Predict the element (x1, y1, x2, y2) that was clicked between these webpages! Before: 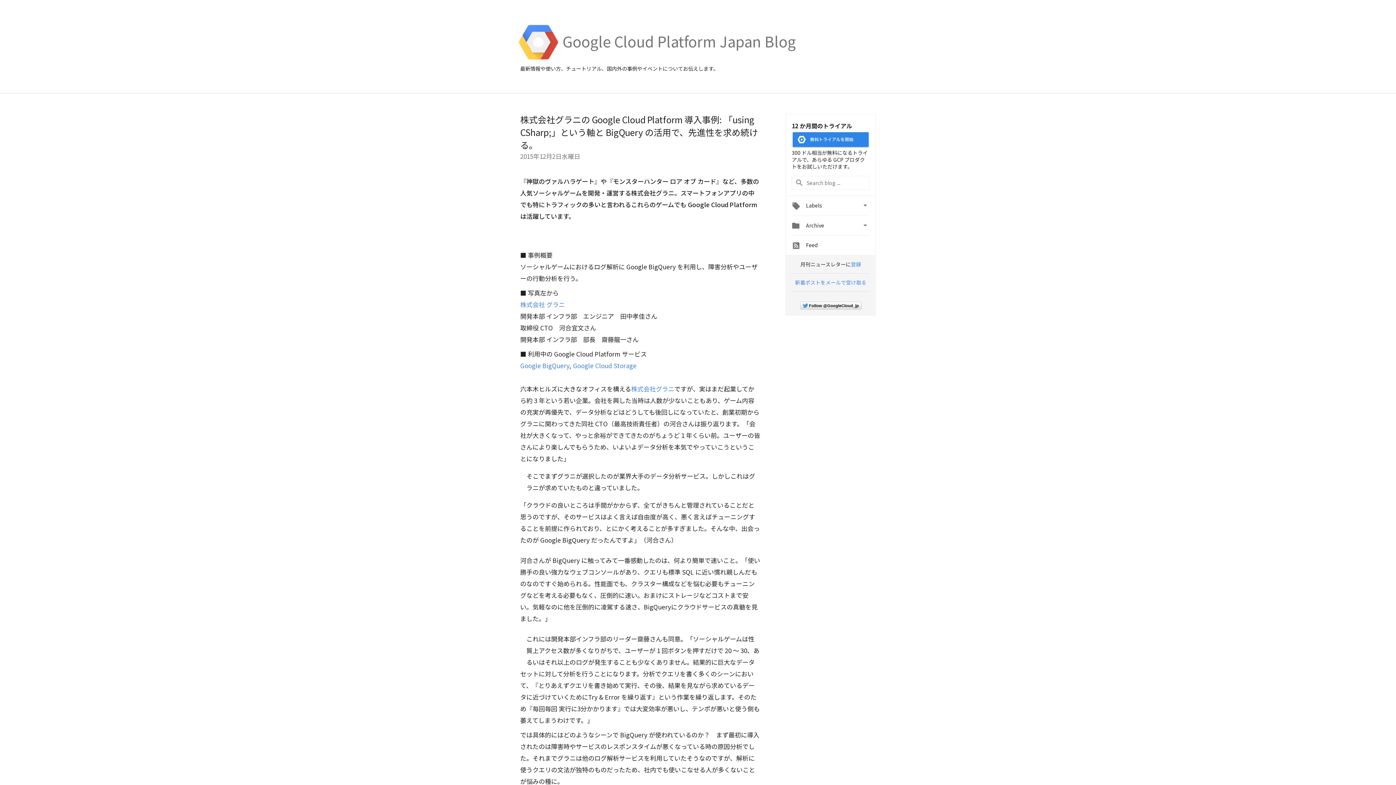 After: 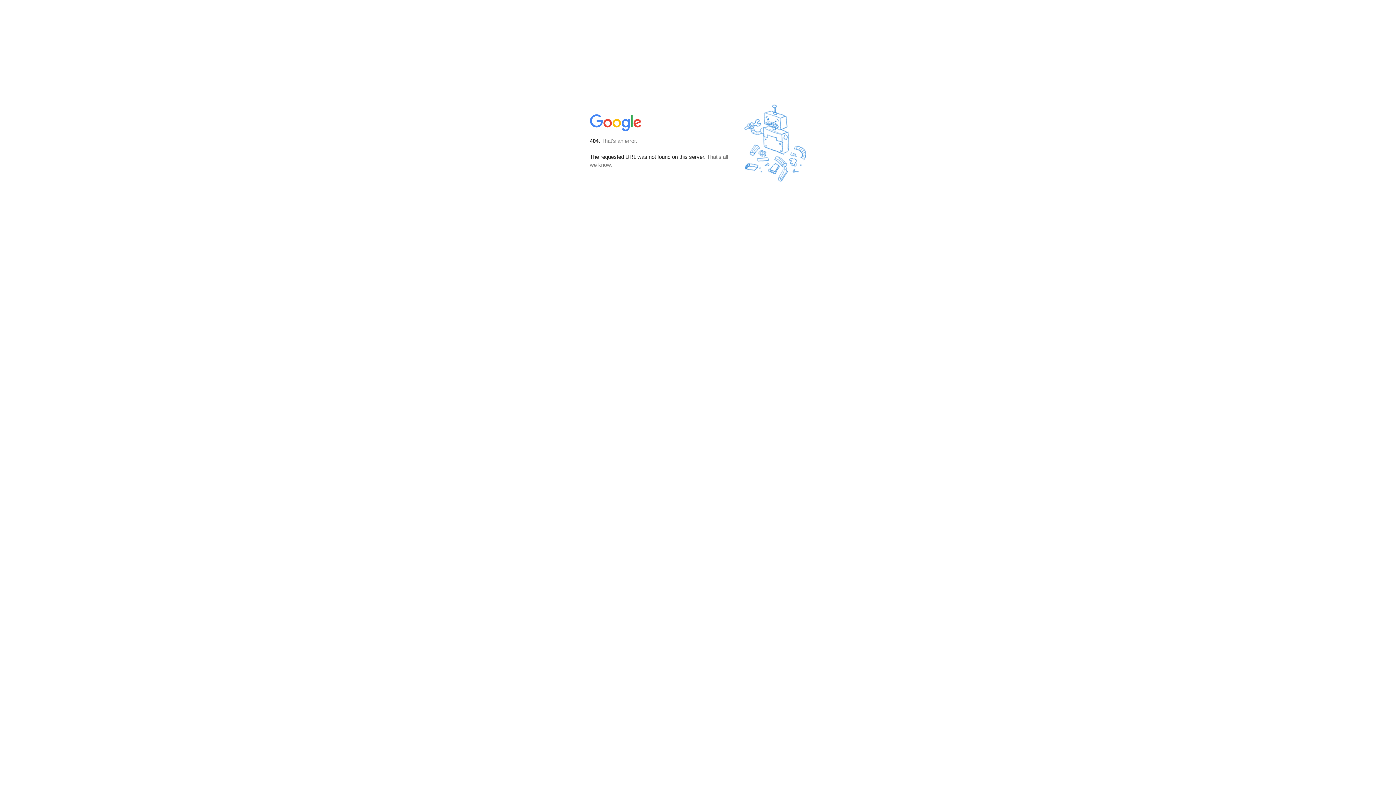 Action: label: 新着ポストをメールで受け取る bbox: (795, 278, 866, 286)